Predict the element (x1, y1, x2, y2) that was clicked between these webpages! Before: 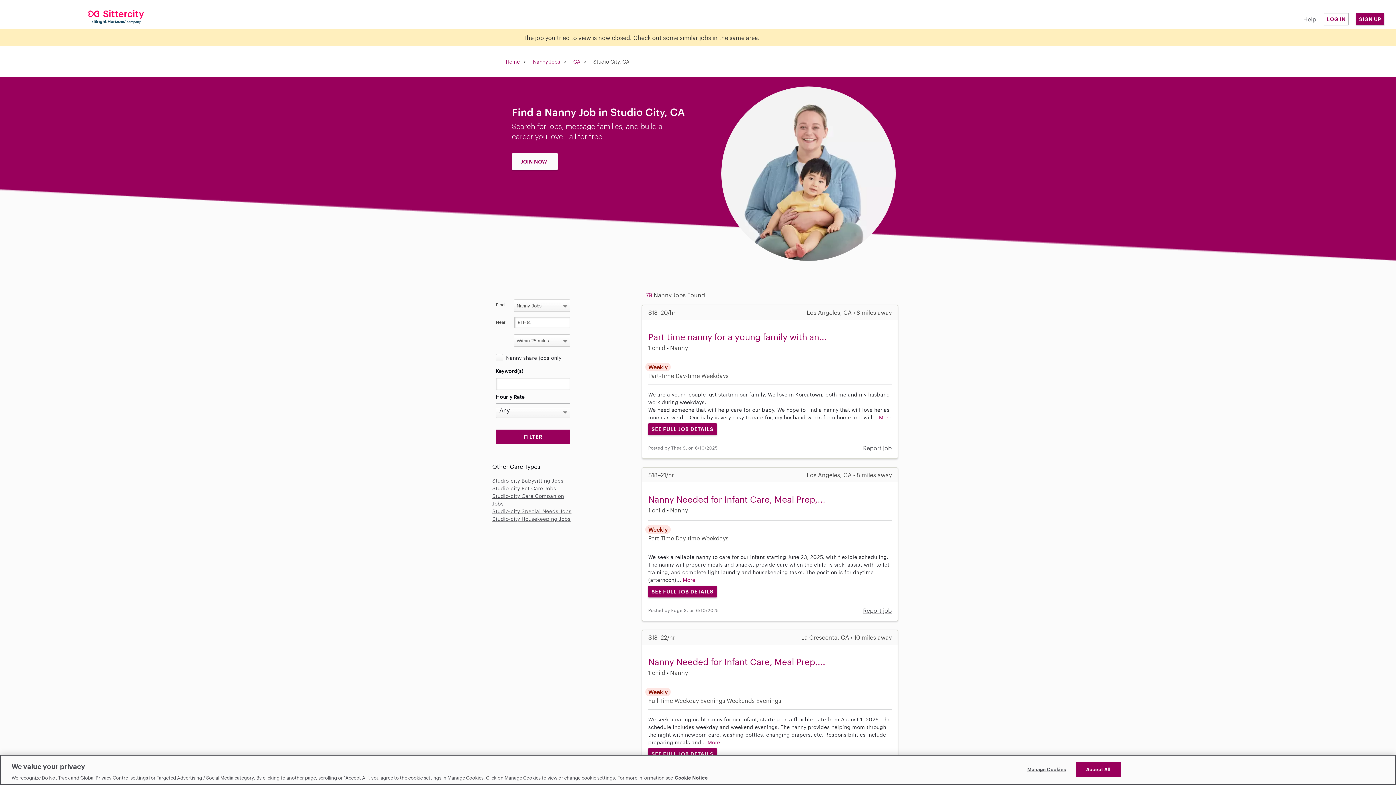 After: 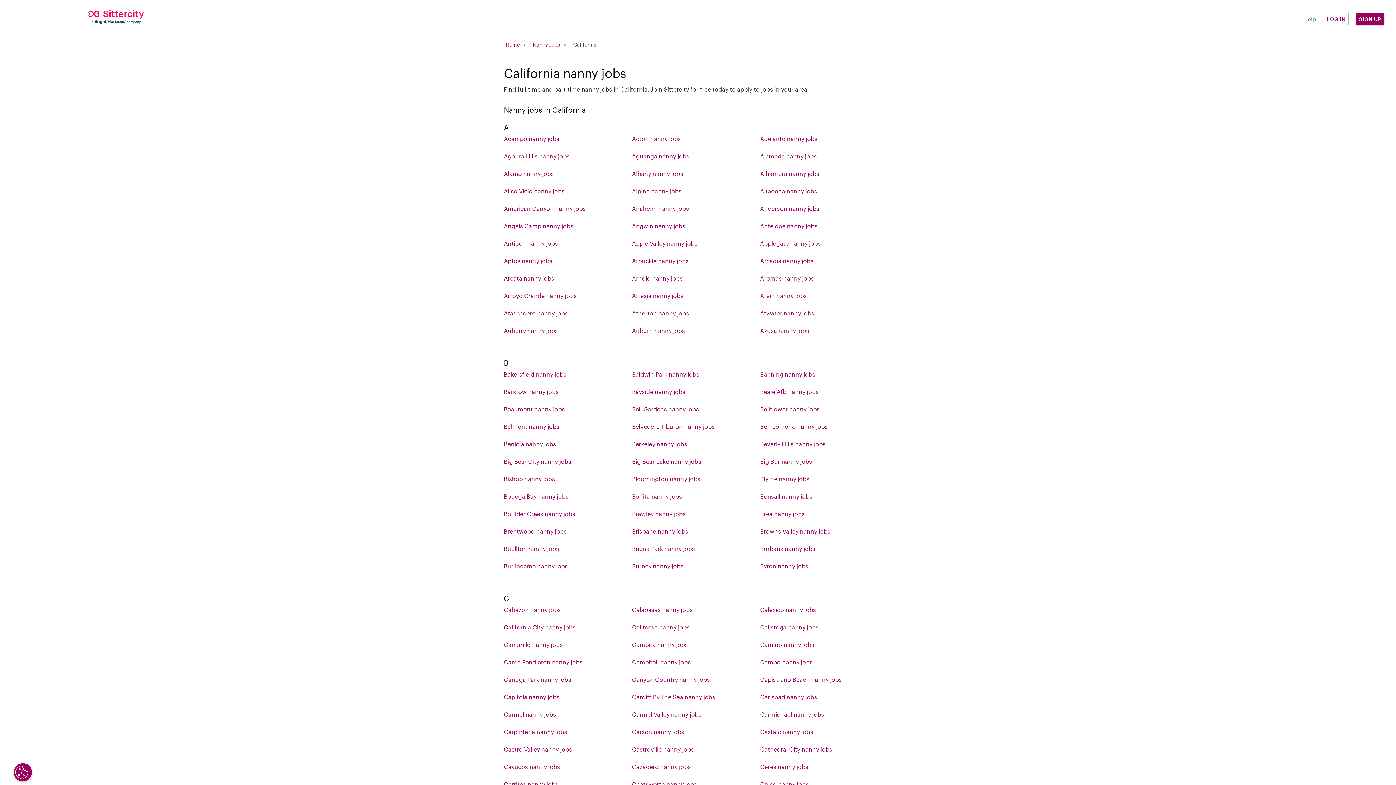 Action: bbox: (573, 58, 580, 64) label: CA